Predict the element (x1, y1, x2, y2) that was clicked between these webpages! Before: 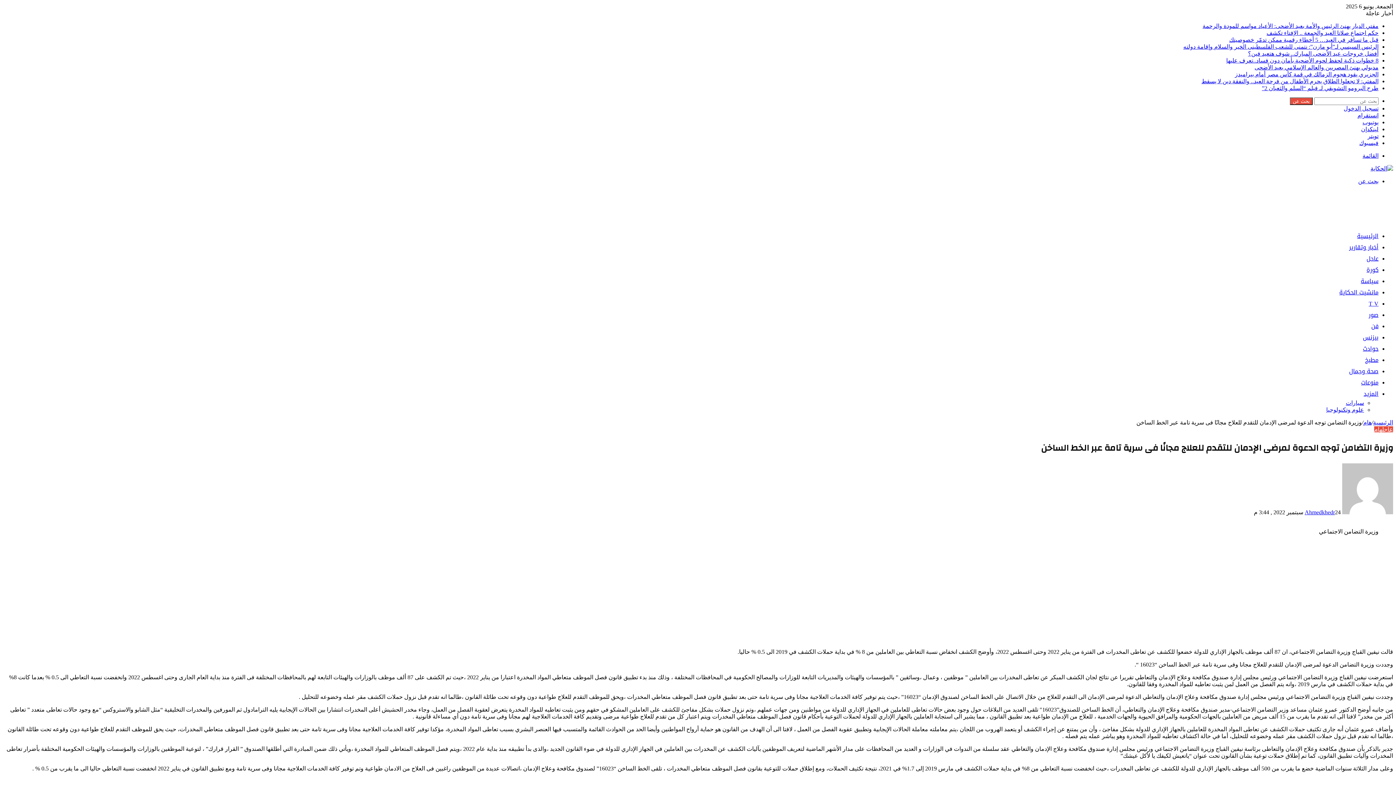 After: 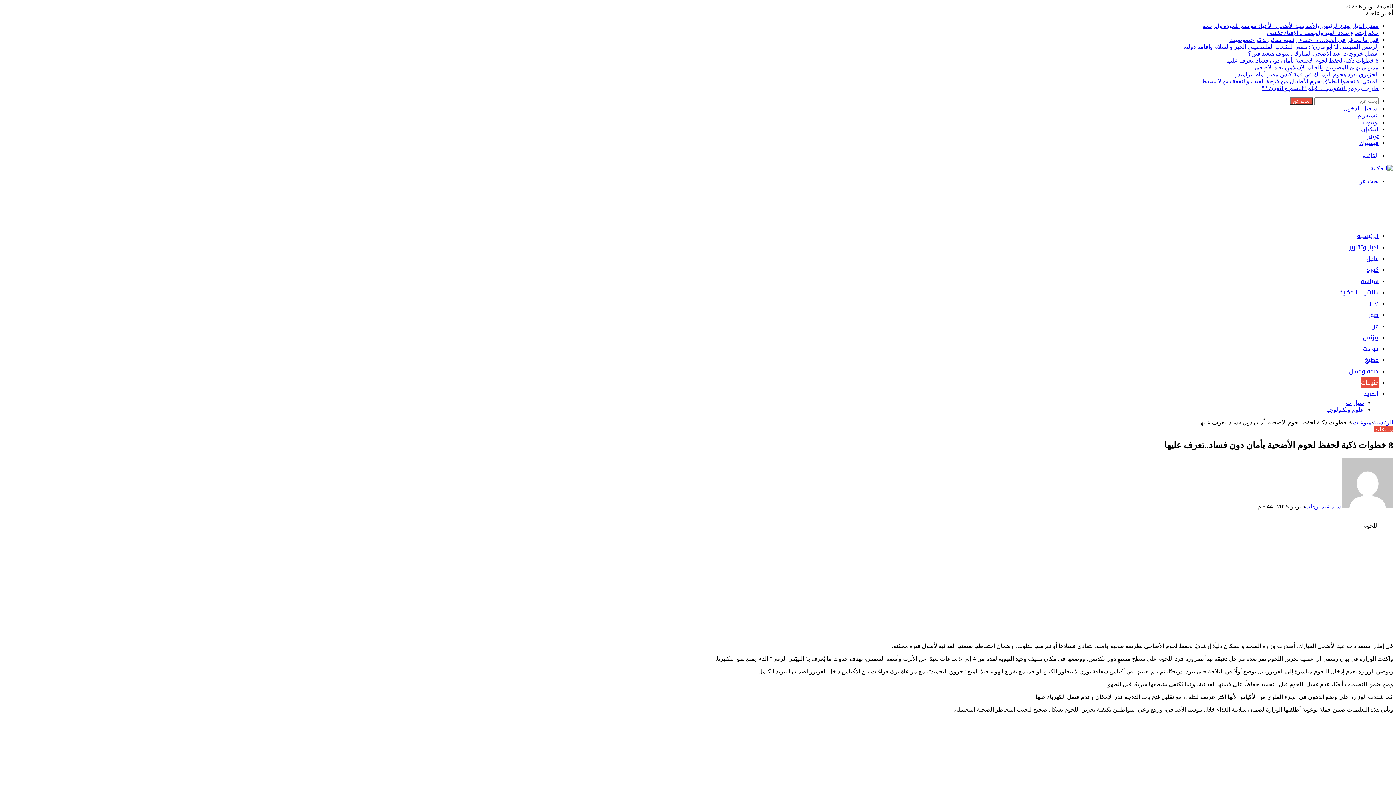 Action: bbox: (1226, 57, 1378, 63) label: 8 خطوات ذكية لحفظ لحوم الأضحية بأمان دون فساد..تعرف عليها